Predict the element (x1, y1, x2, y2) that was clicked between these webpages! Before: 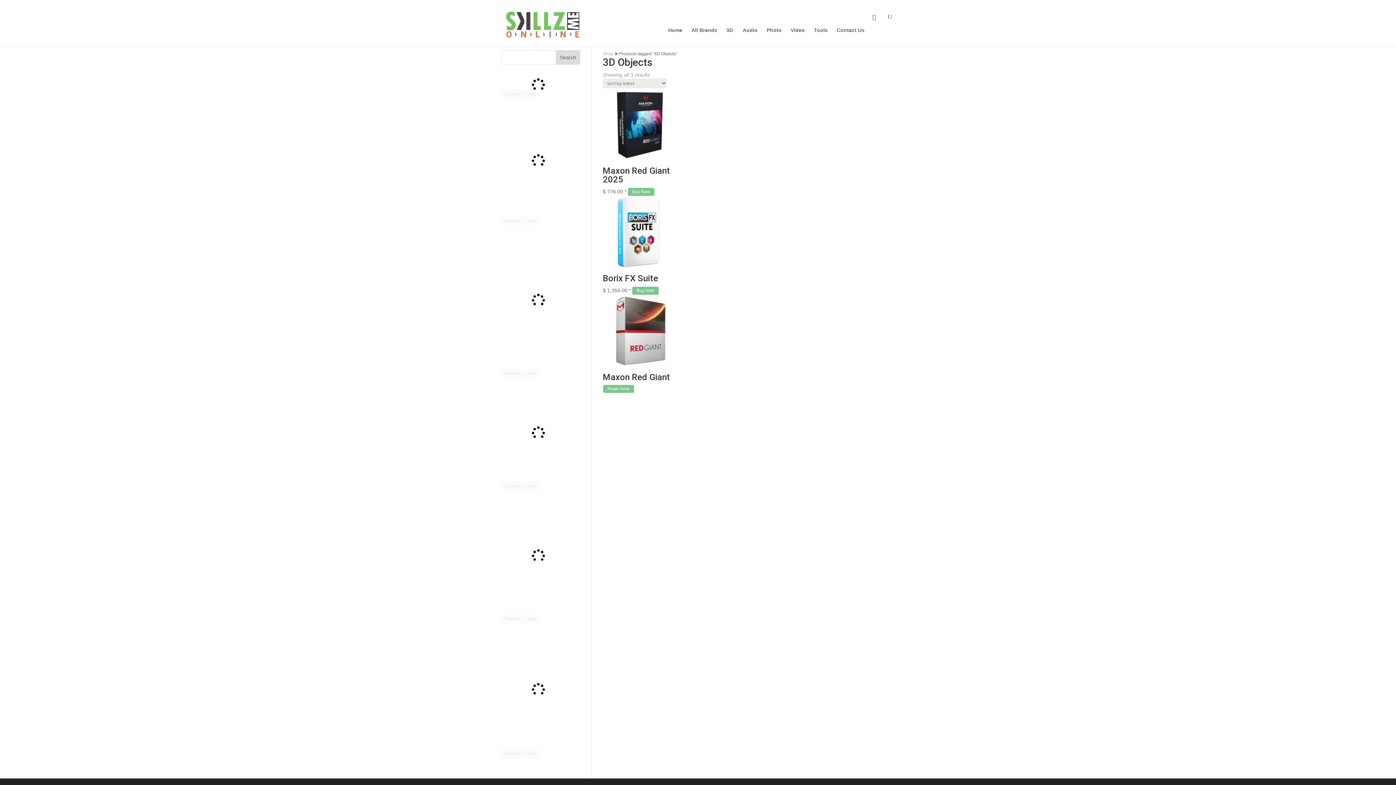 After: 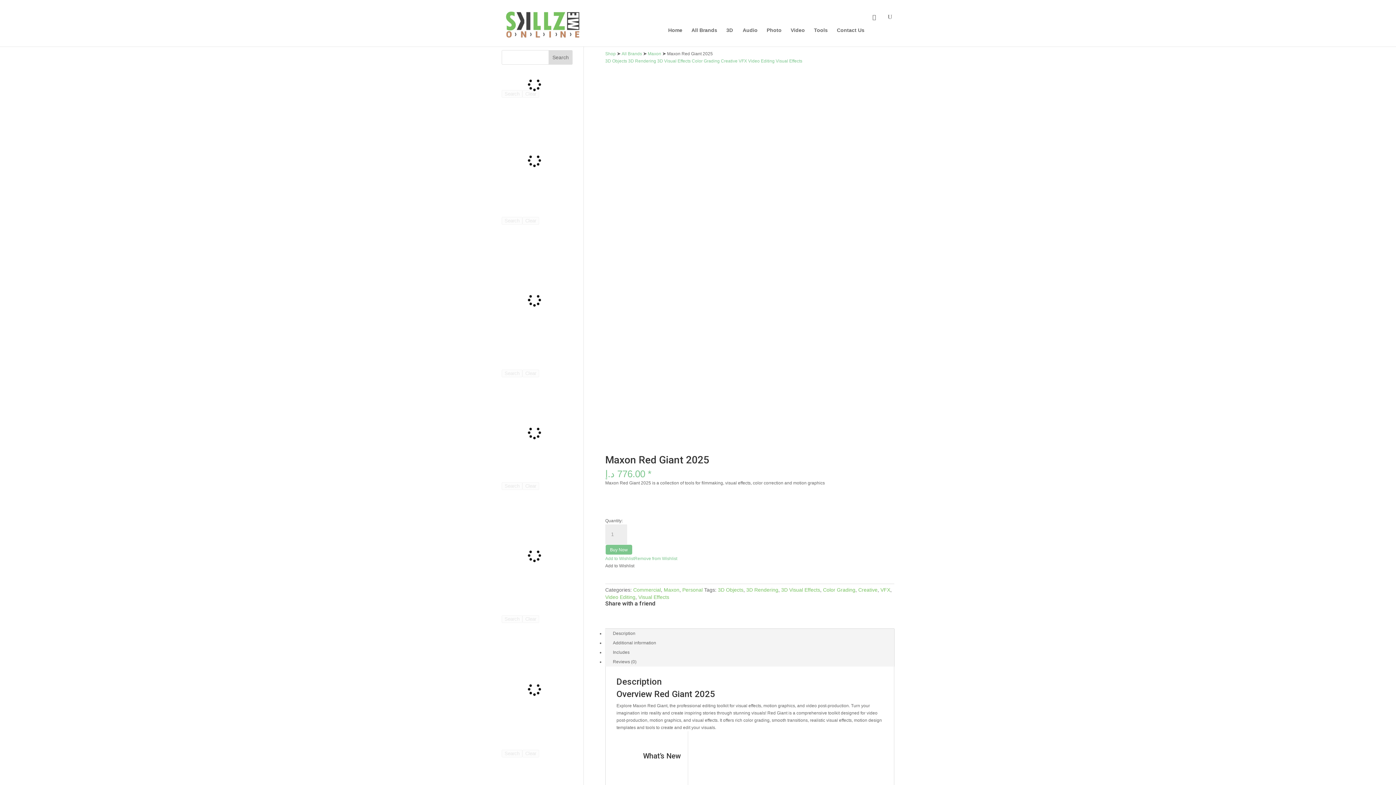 Action: bbox: (602, 160, 692, 194) label: Maxon Red Giant 2025
$ 776.00 * 